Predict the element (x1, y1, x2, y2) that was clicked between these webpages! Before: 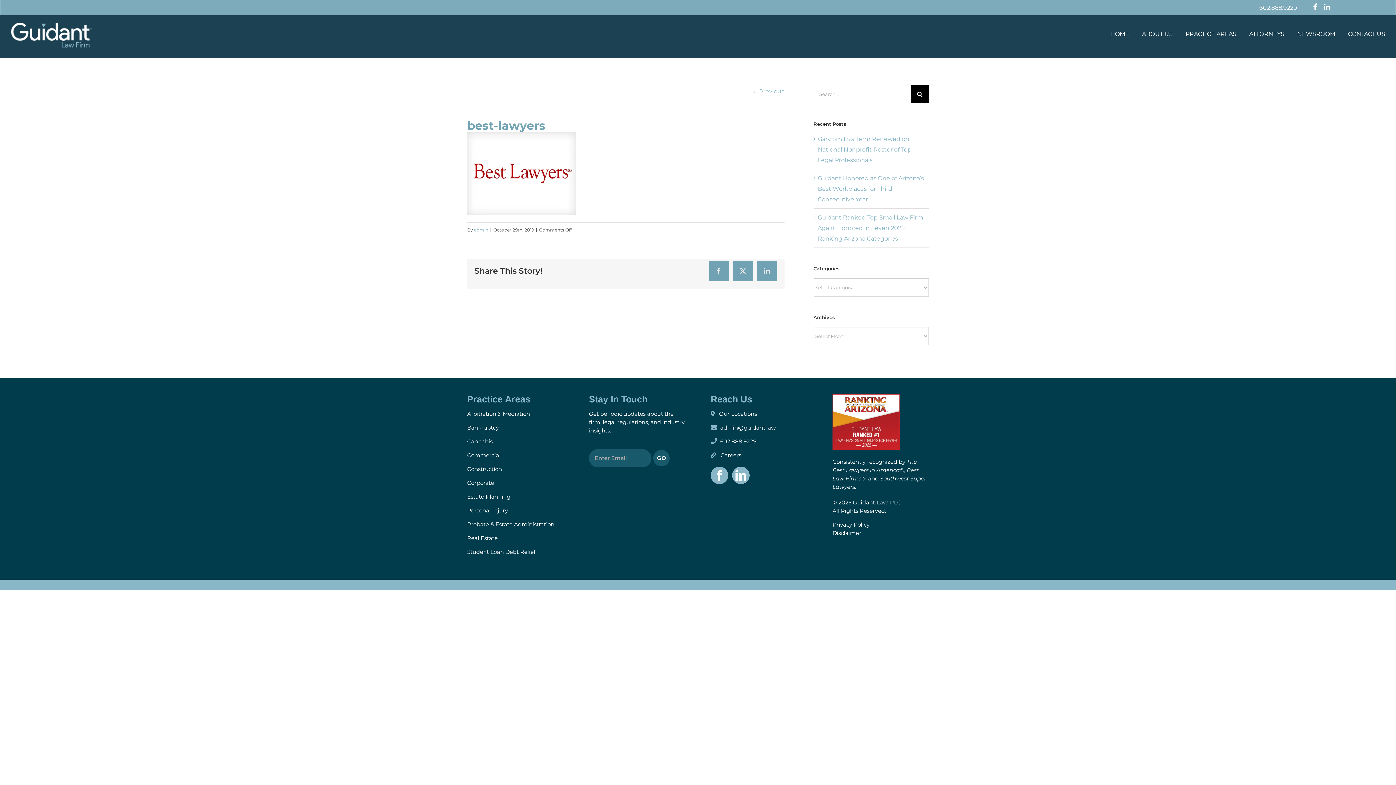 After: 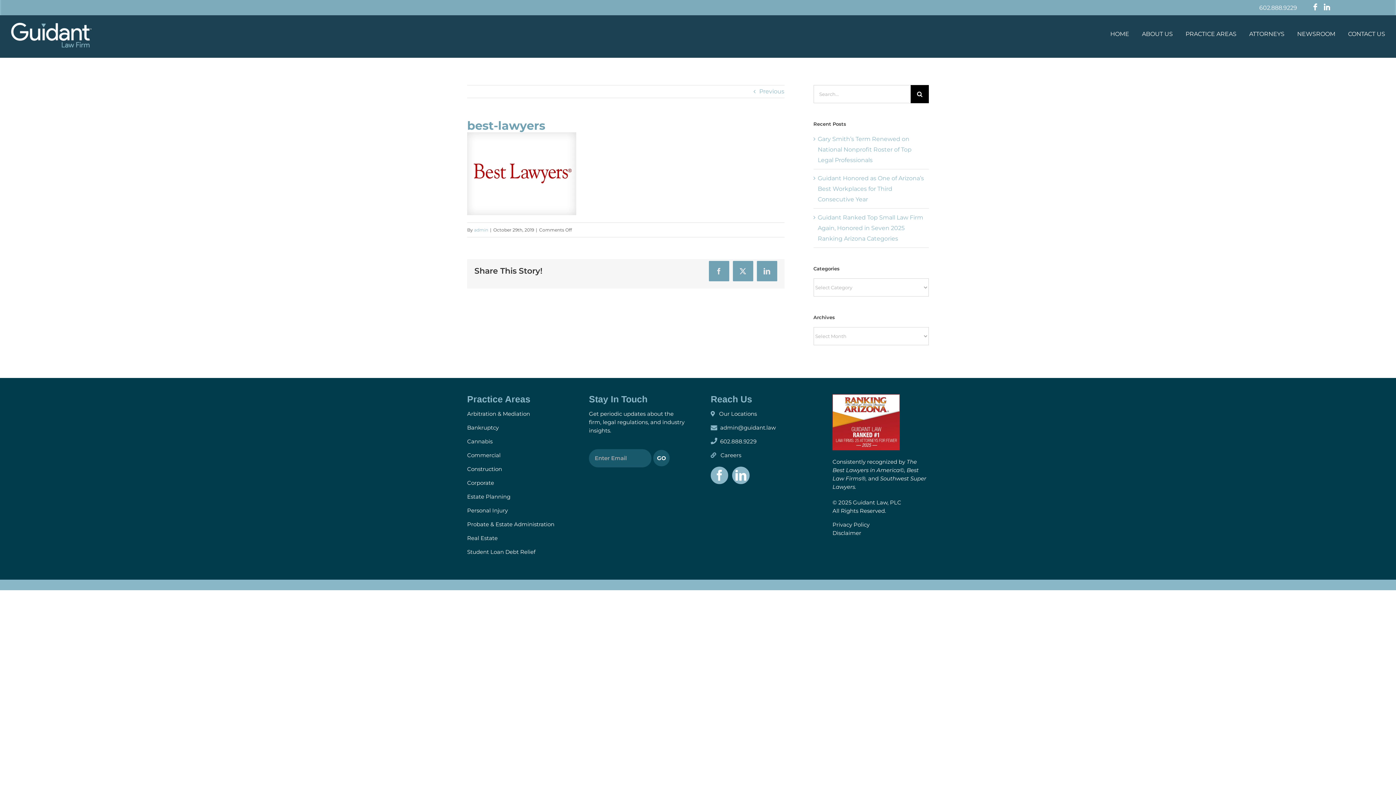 Action: bbox: (1323, 3, 1330, 13)